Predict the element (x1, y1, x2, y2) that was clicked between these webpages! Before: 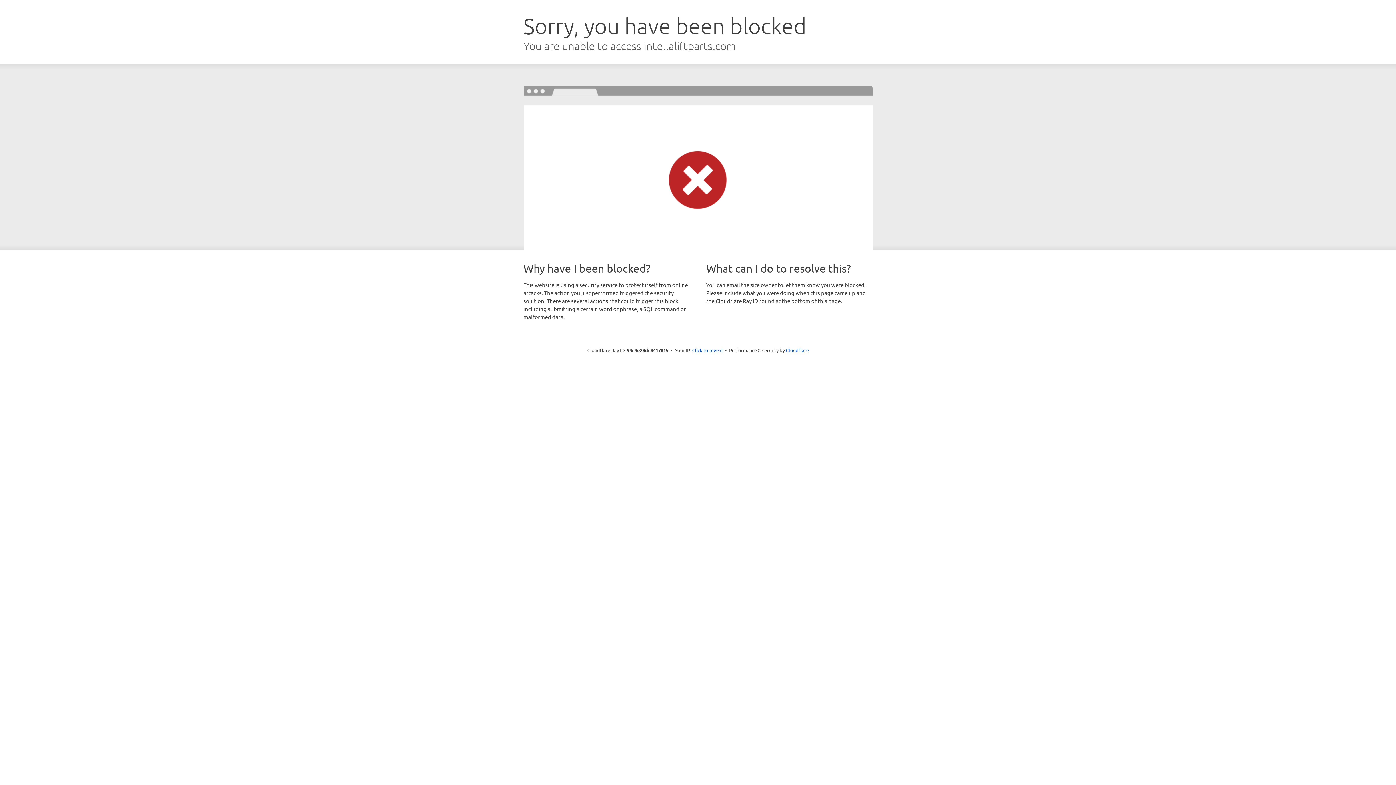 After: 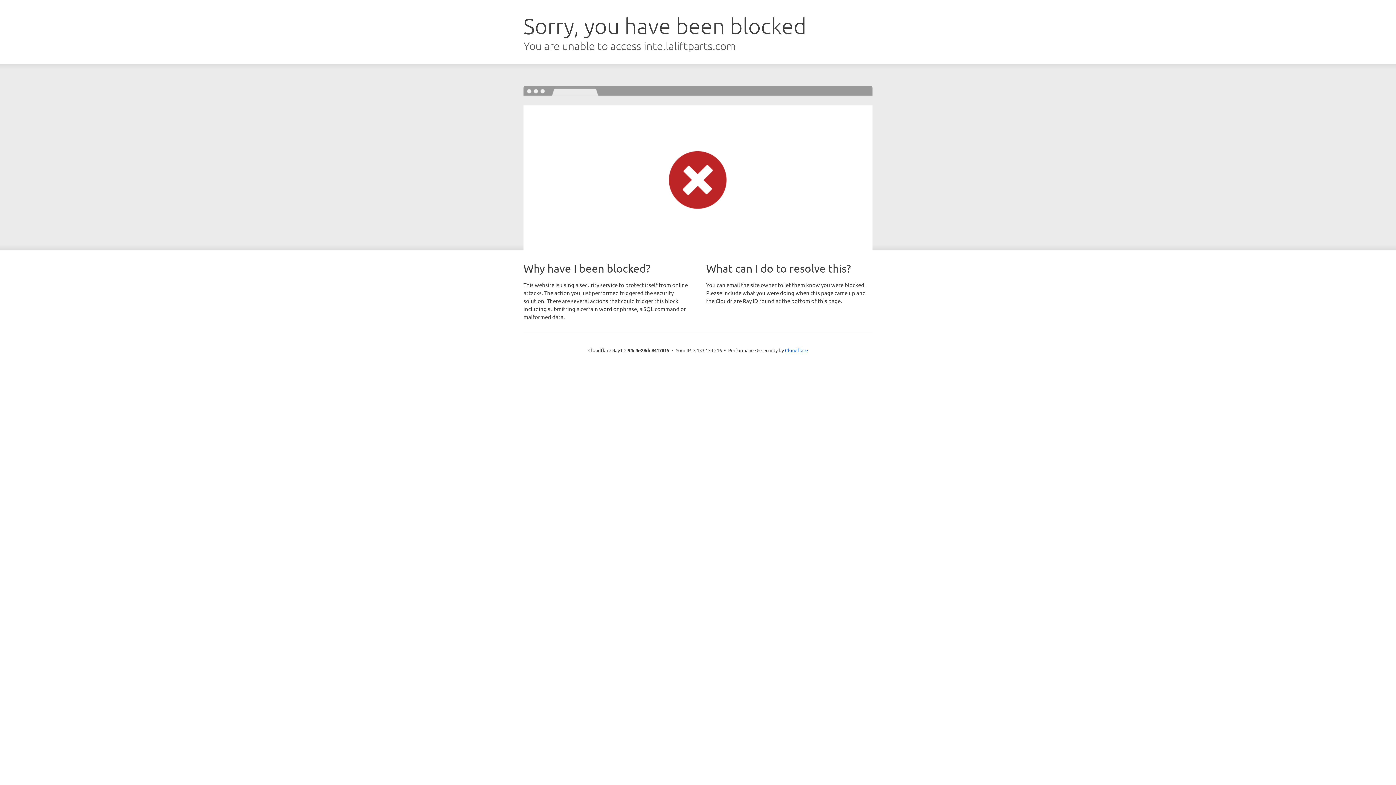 Action: bbox: (692, 346, 722, 353) label: Click to reveal